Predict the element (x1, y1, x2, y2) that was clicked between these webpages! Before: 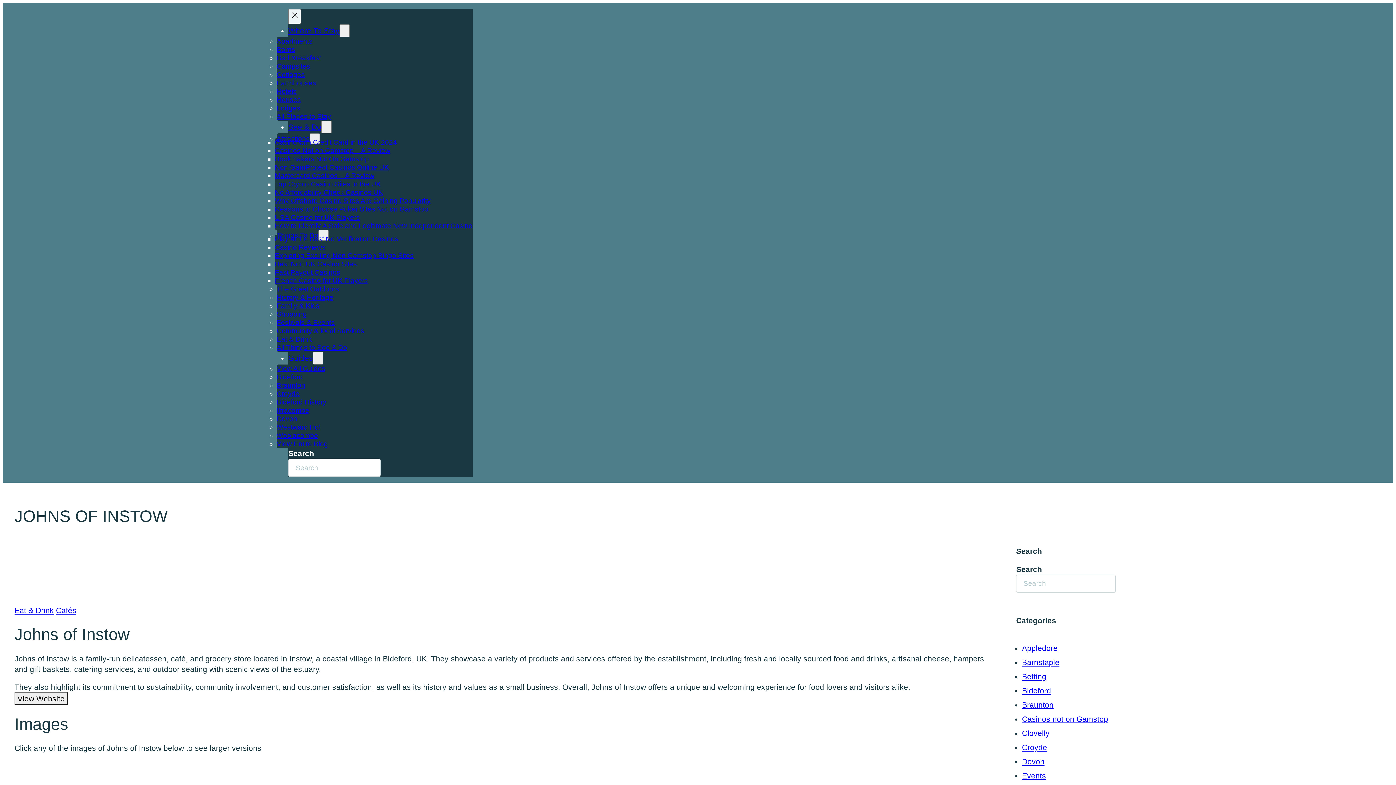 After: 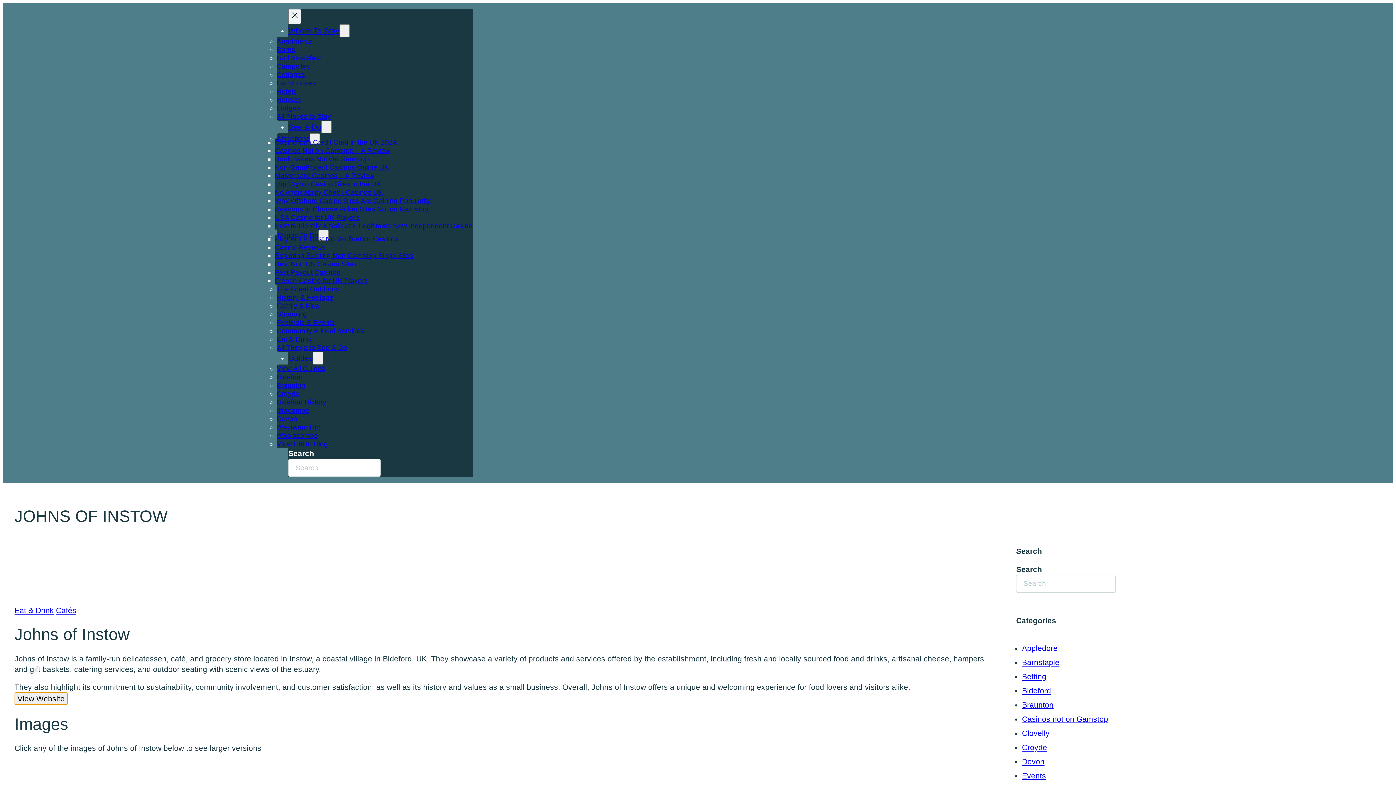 Action: label: View Website bbox: (14, 692, 67, 705)